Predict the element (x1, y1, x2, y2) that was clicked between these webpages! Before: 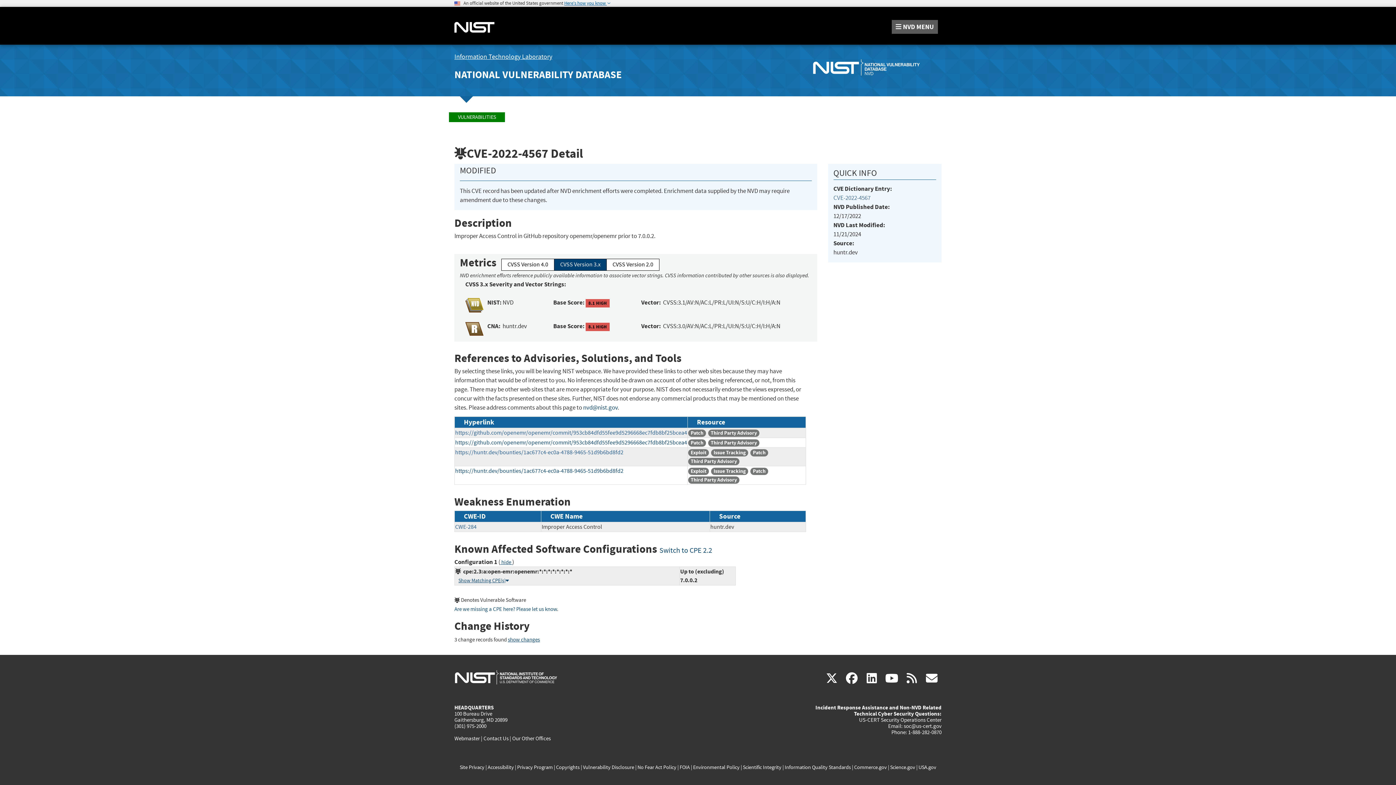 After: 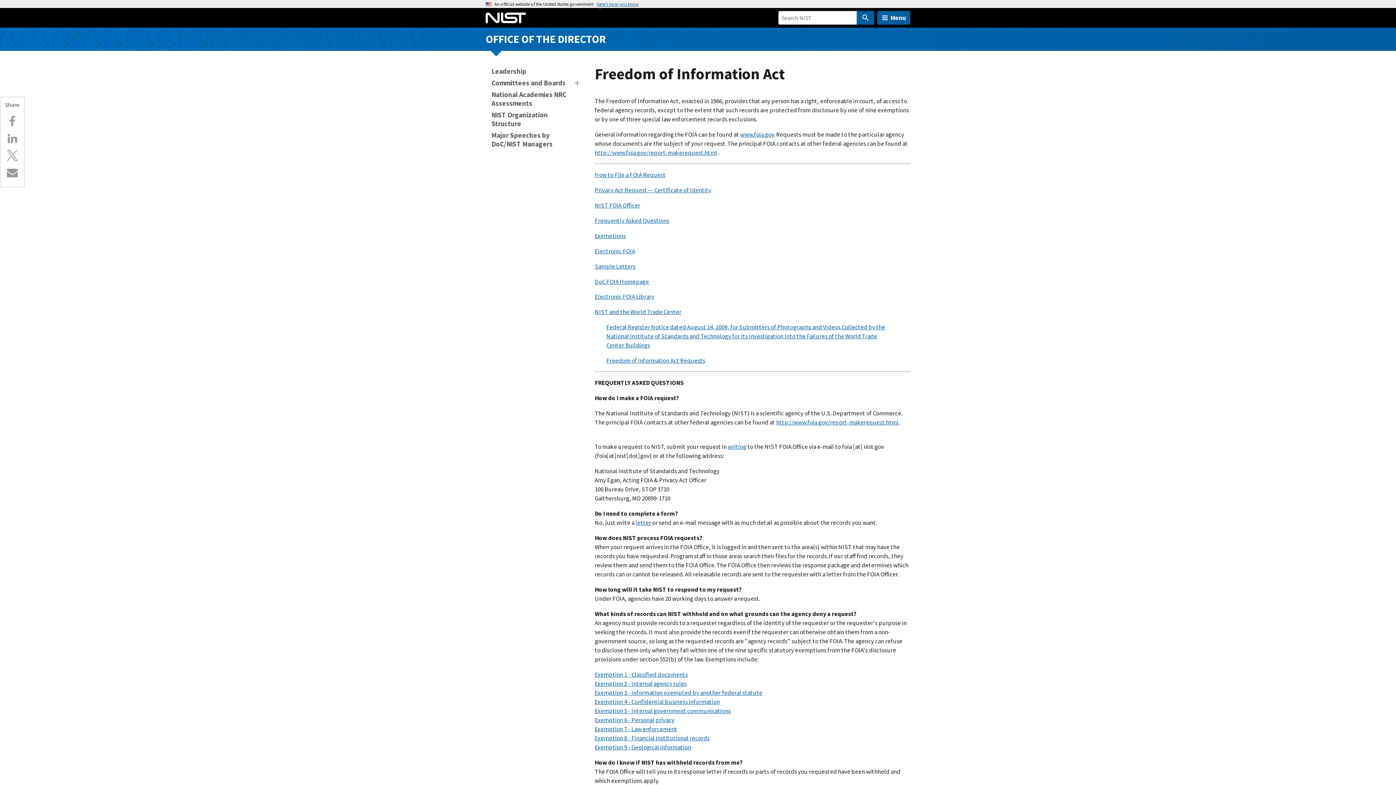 Action: bbox: (679, 764, 690, 771) label: FOIA